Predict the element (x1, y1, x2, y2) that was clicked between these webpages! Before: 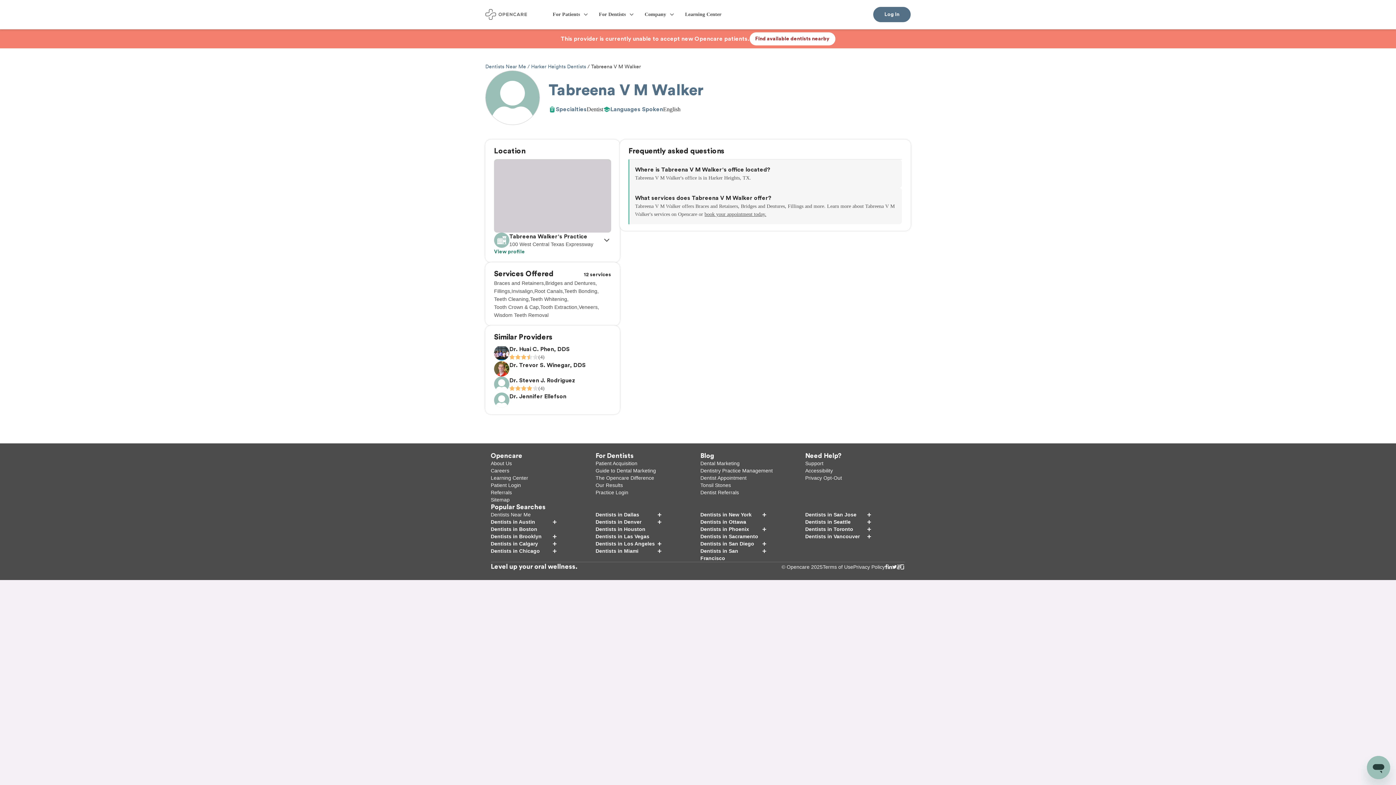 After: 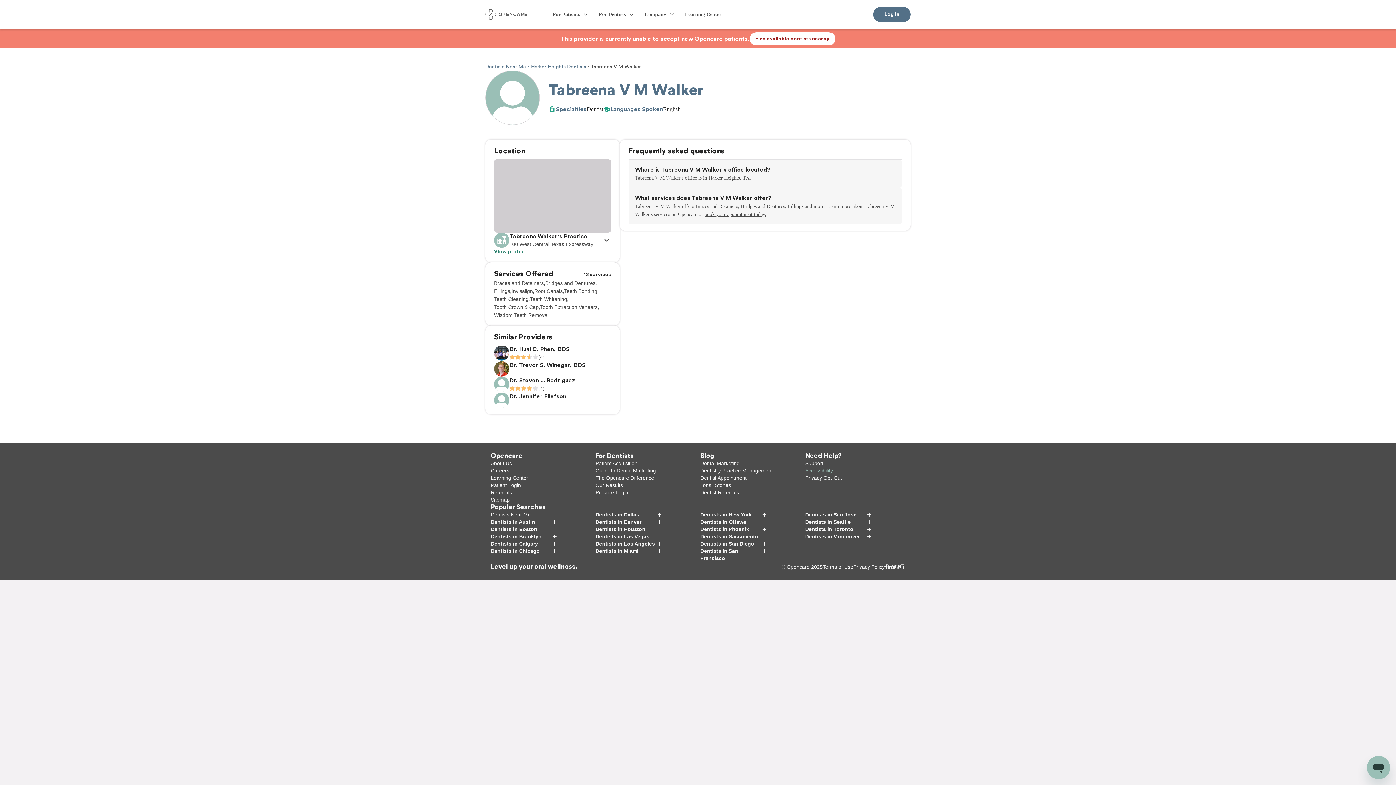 Action: label: Accessibility bbox: (805, 468, 833, 473)